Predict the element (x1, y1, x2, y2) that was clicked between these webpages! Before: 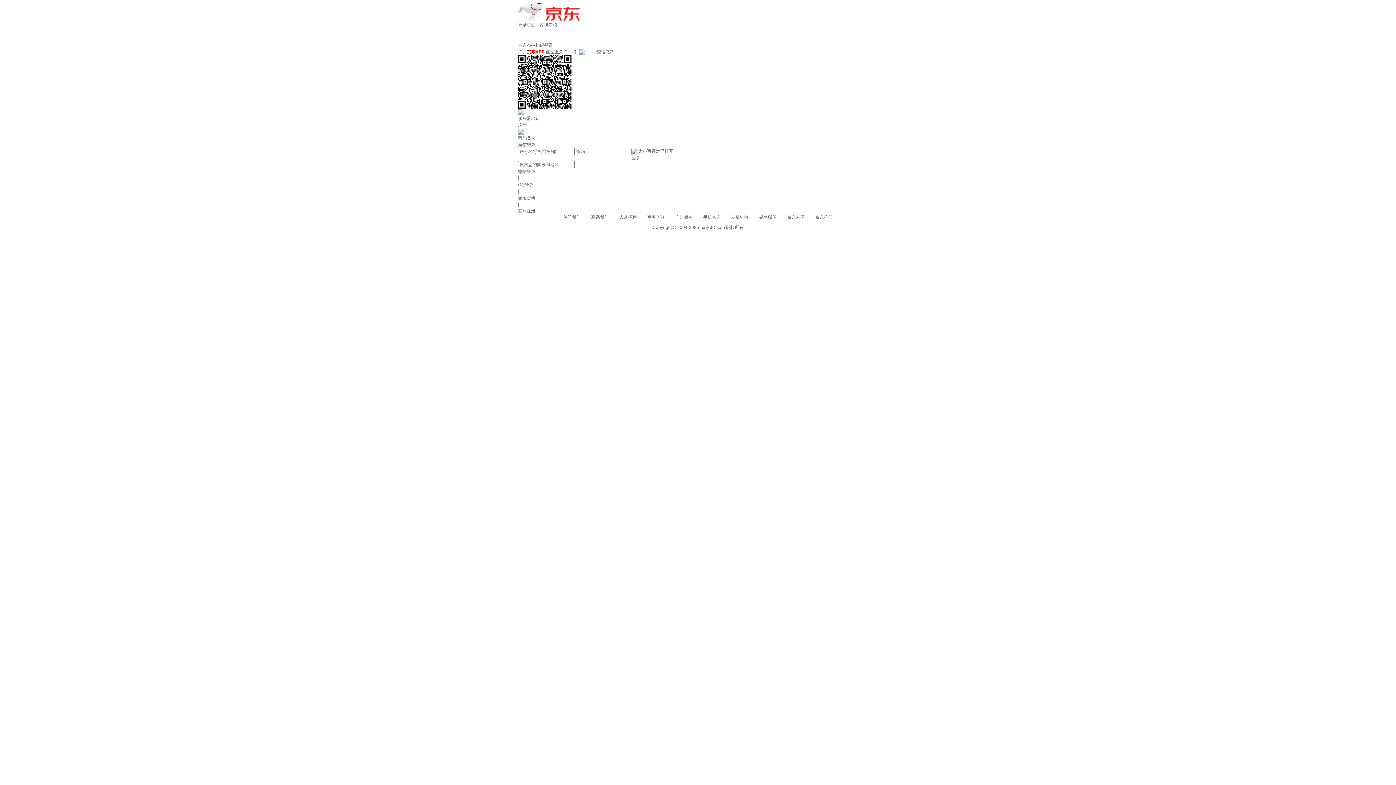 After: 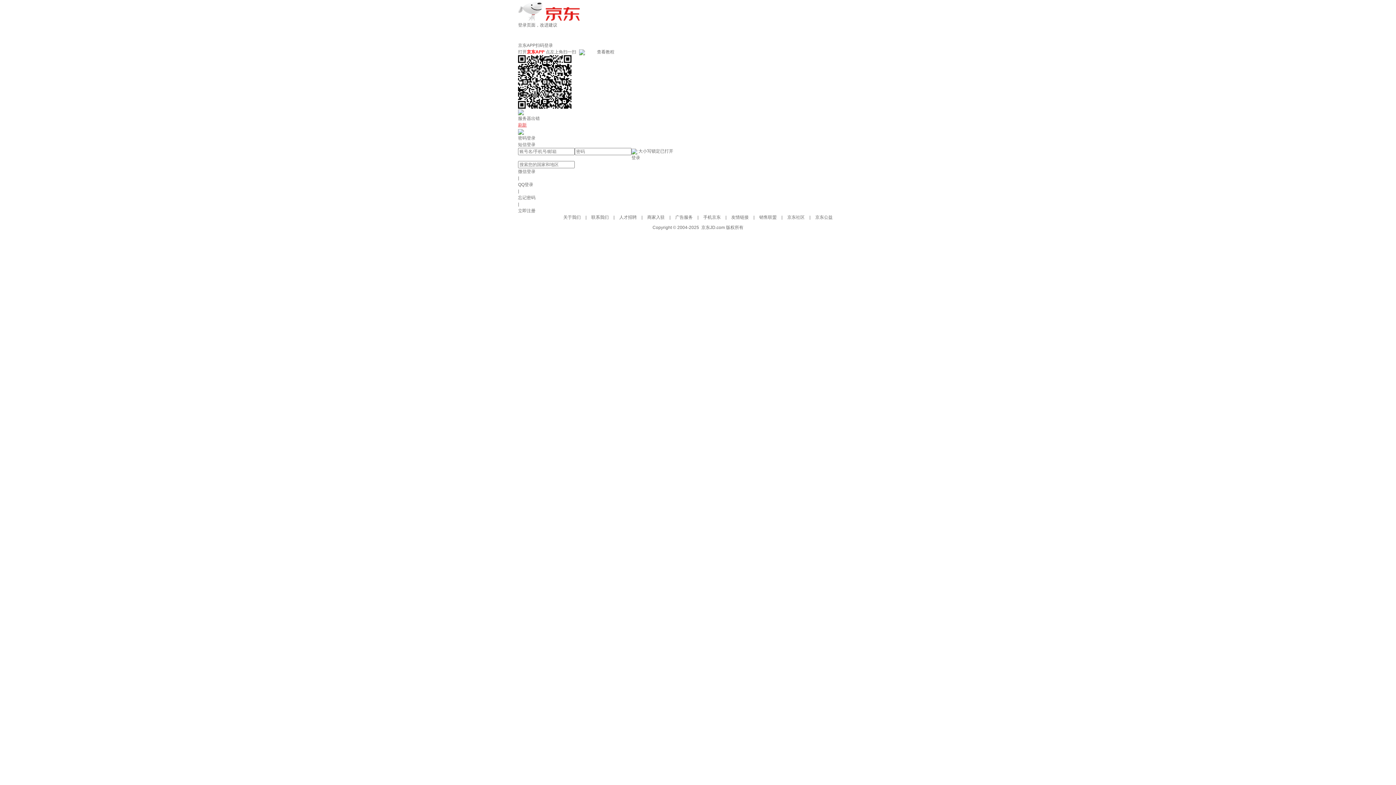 Action: label: 刷新 bbox: (518, 122, 526, 127)